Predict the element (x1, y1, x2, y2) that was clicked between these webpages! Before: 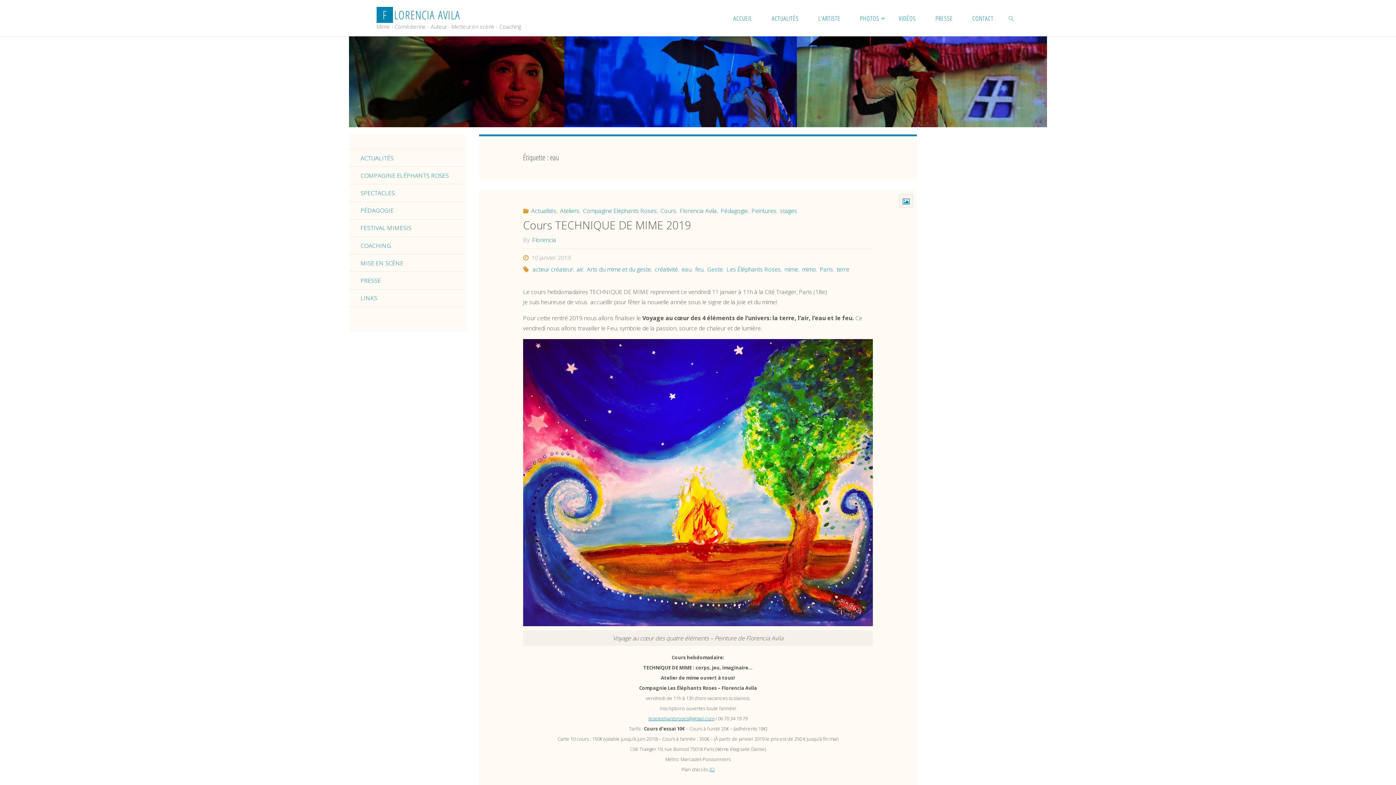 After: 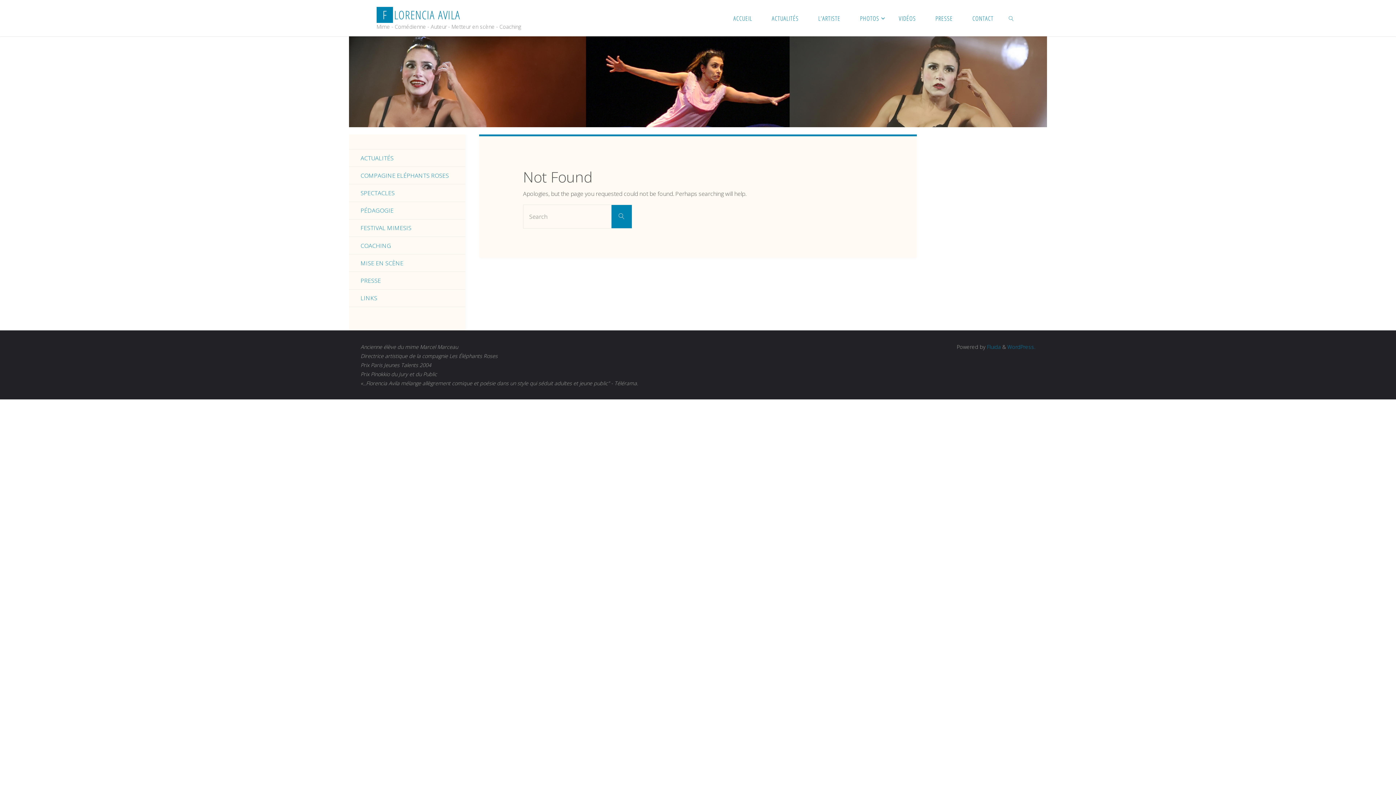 Action: label: MISE EN SCÈNE bbox: (349, 254, 465, 271)